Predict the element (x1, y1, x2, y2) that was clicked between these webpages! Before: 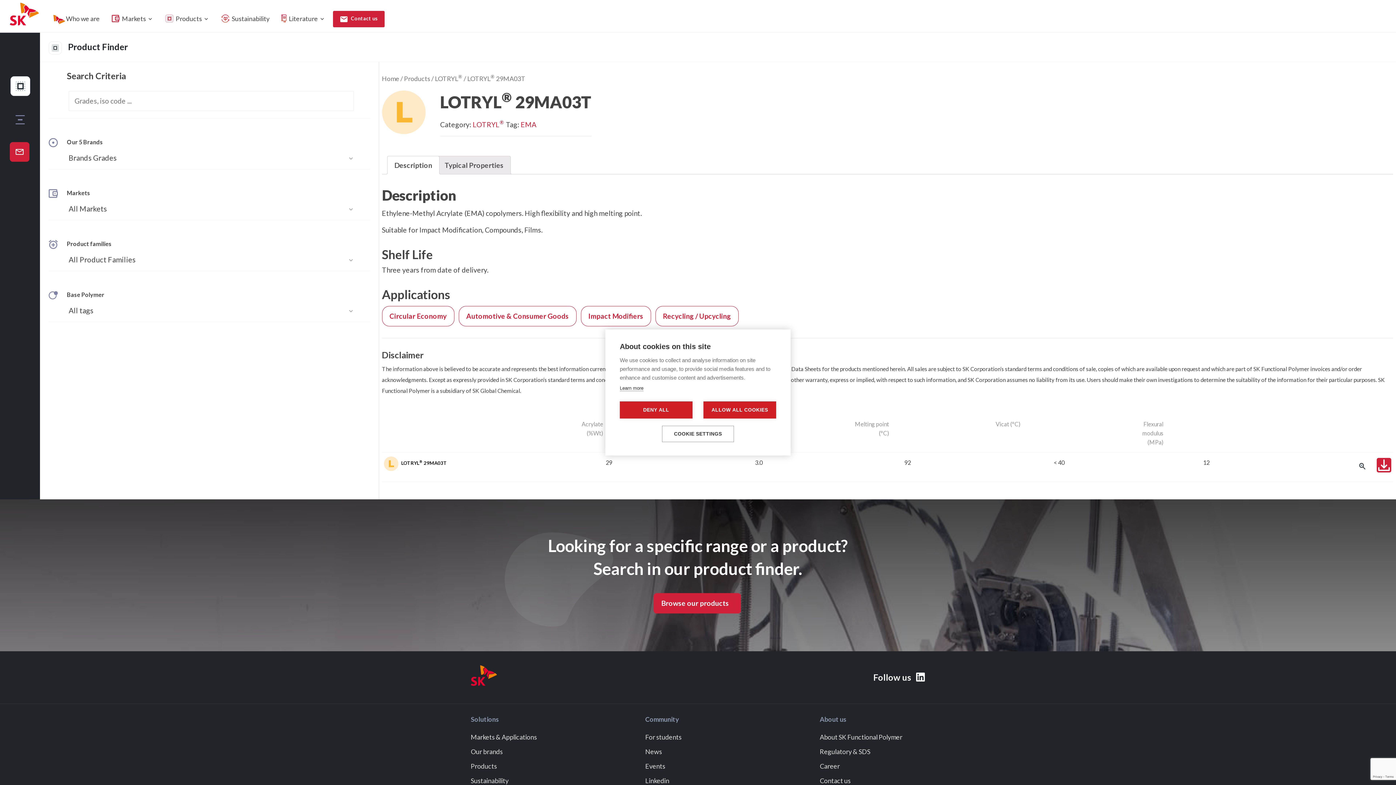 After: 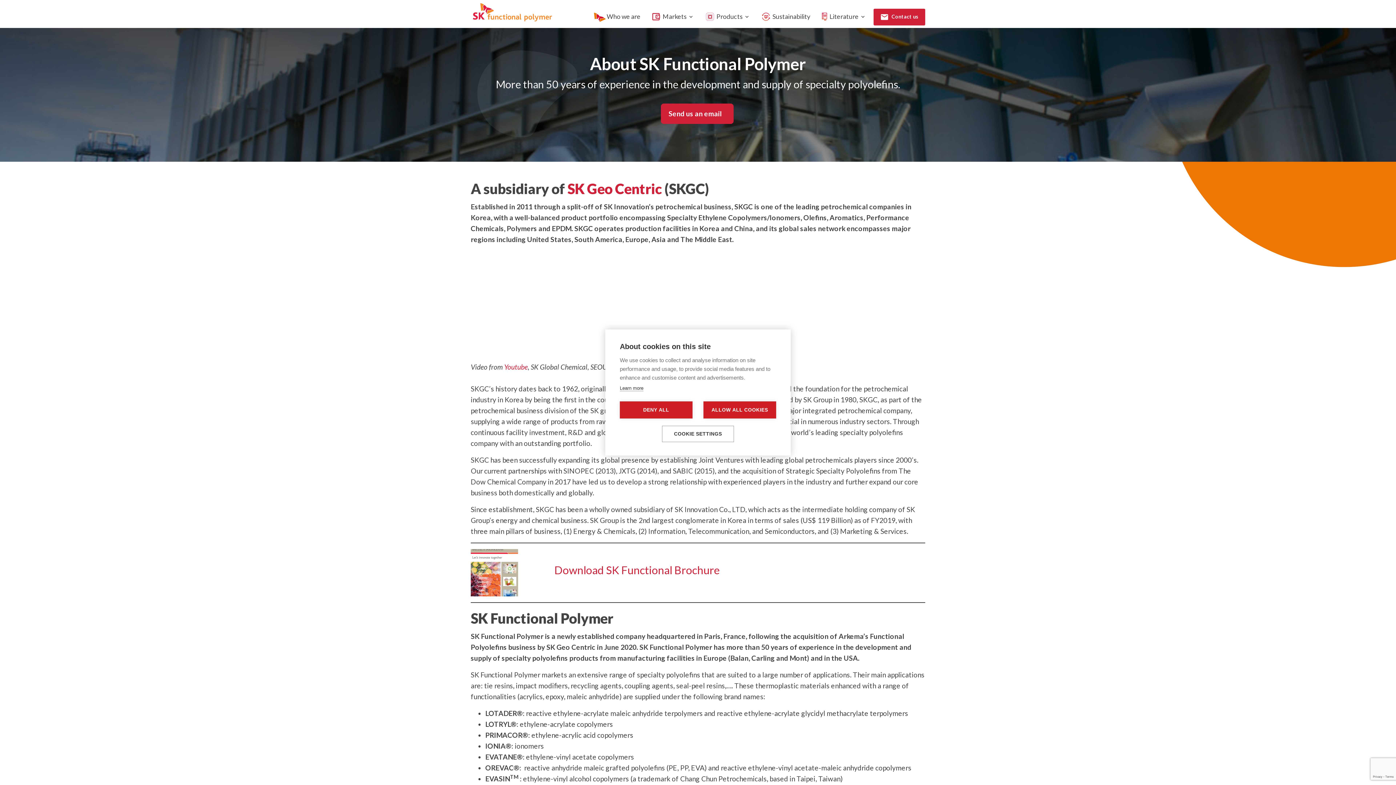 Action: bbox: (820, 733, 902, 741) label: About SK Functional Polymer